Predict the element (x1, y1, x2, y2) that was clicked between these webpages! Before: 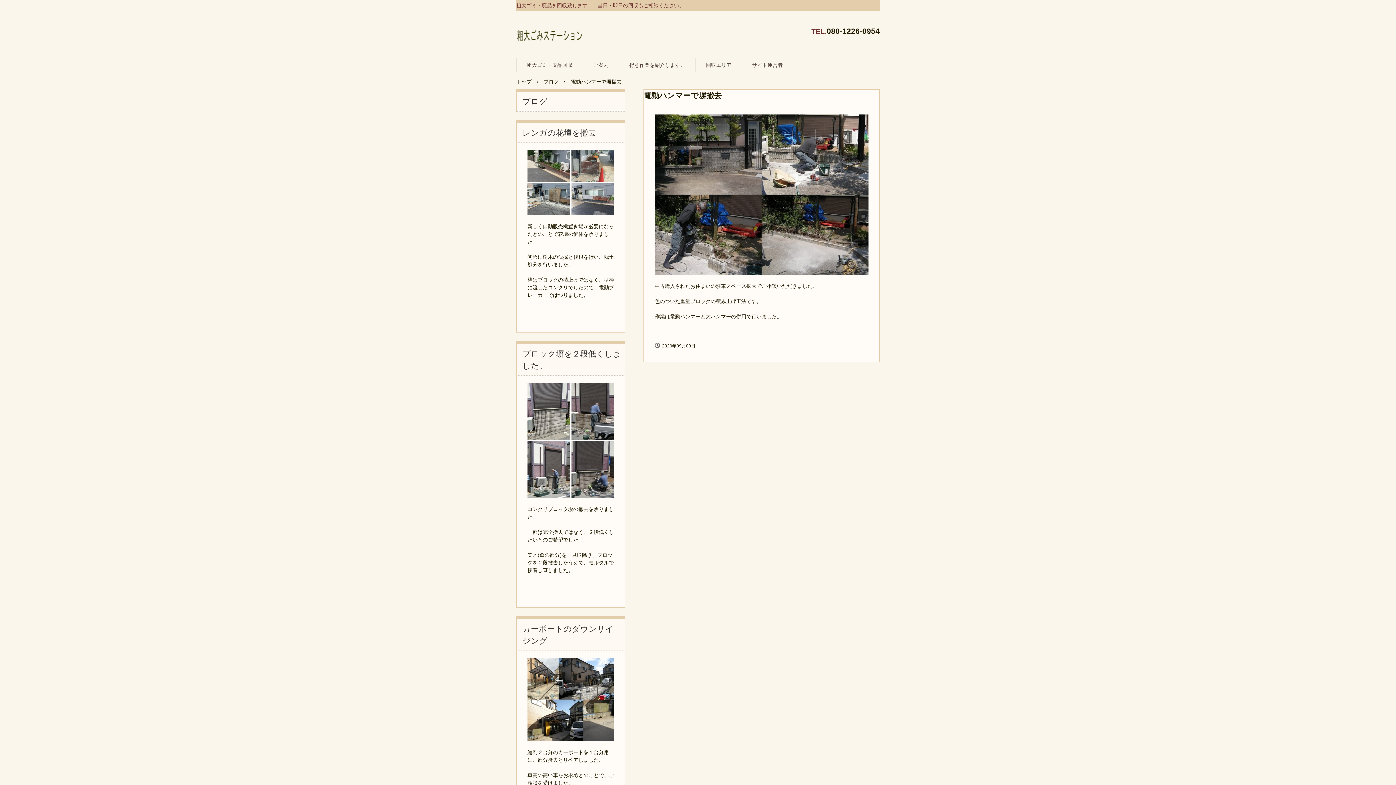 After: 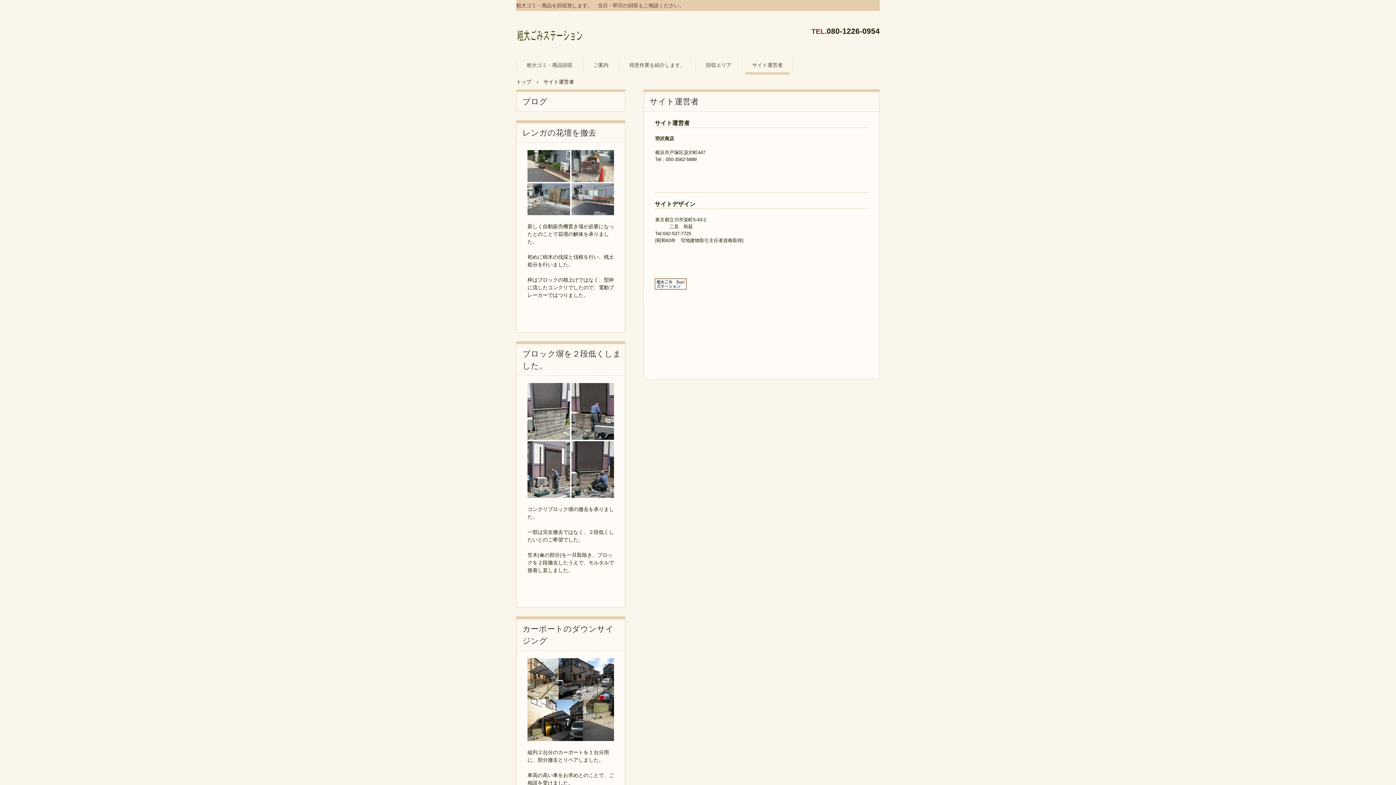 Action: bbox: (742, 58, 793, 72) label: サイト運営者